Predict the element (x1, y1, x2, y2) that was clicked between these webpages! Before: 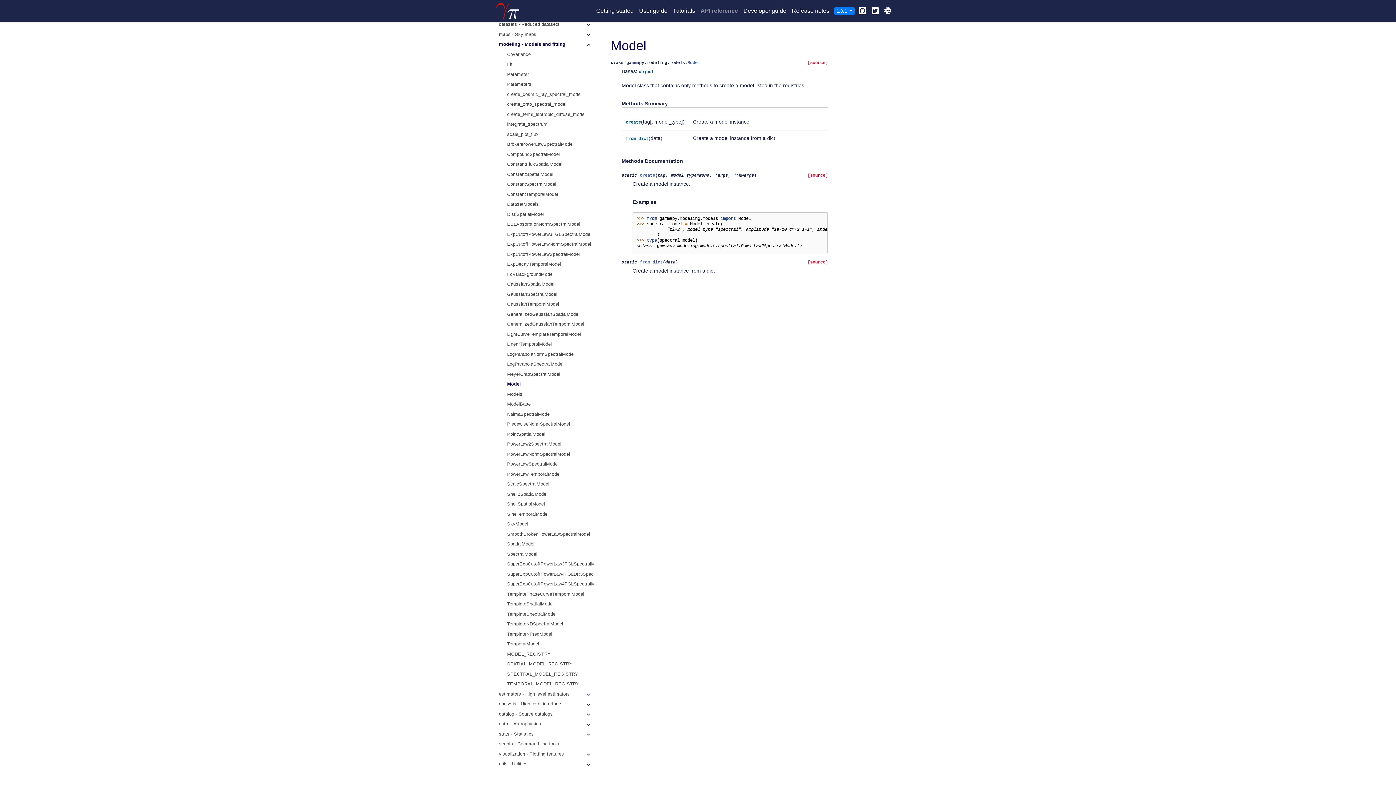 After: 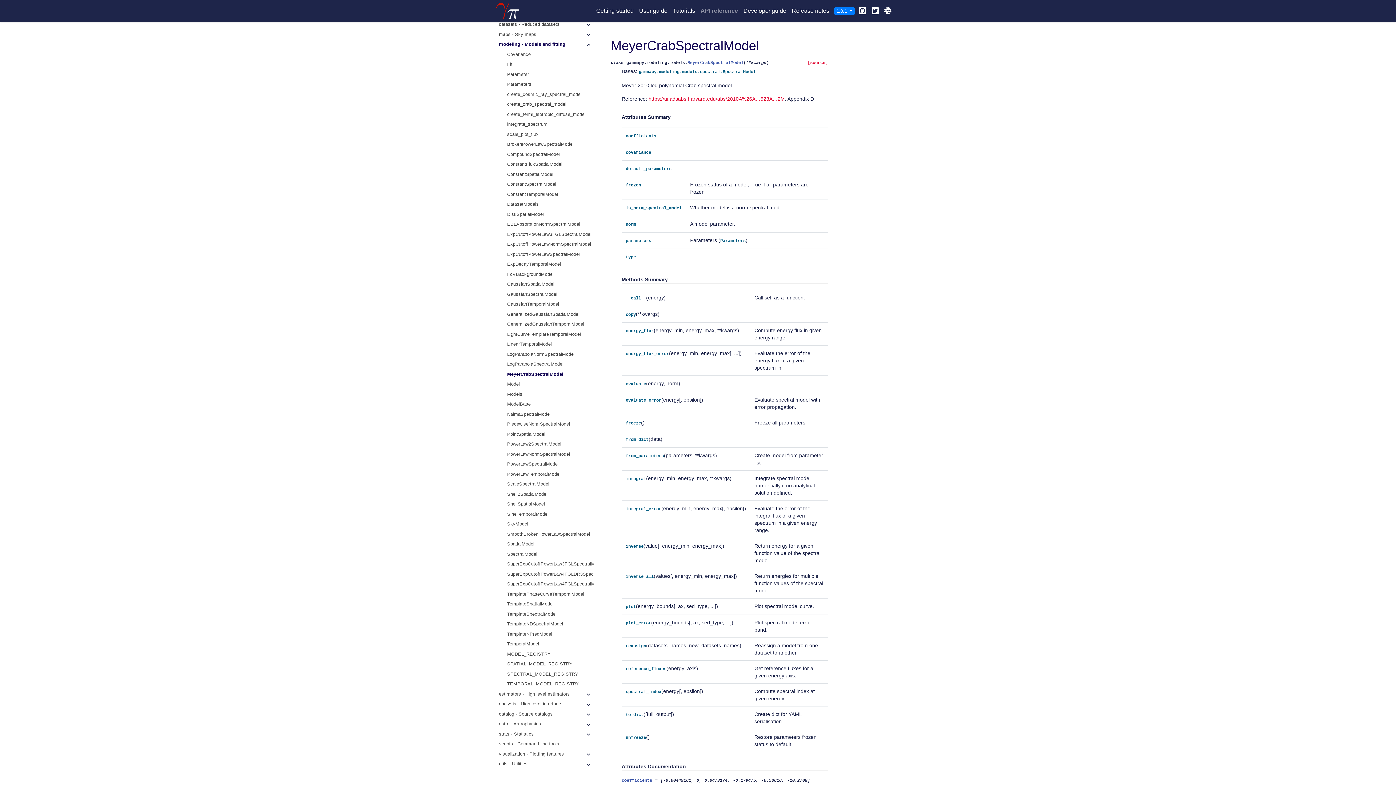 Action: label: MeyerCrabSpectralModel bbox: (499, 369, 594, 379)